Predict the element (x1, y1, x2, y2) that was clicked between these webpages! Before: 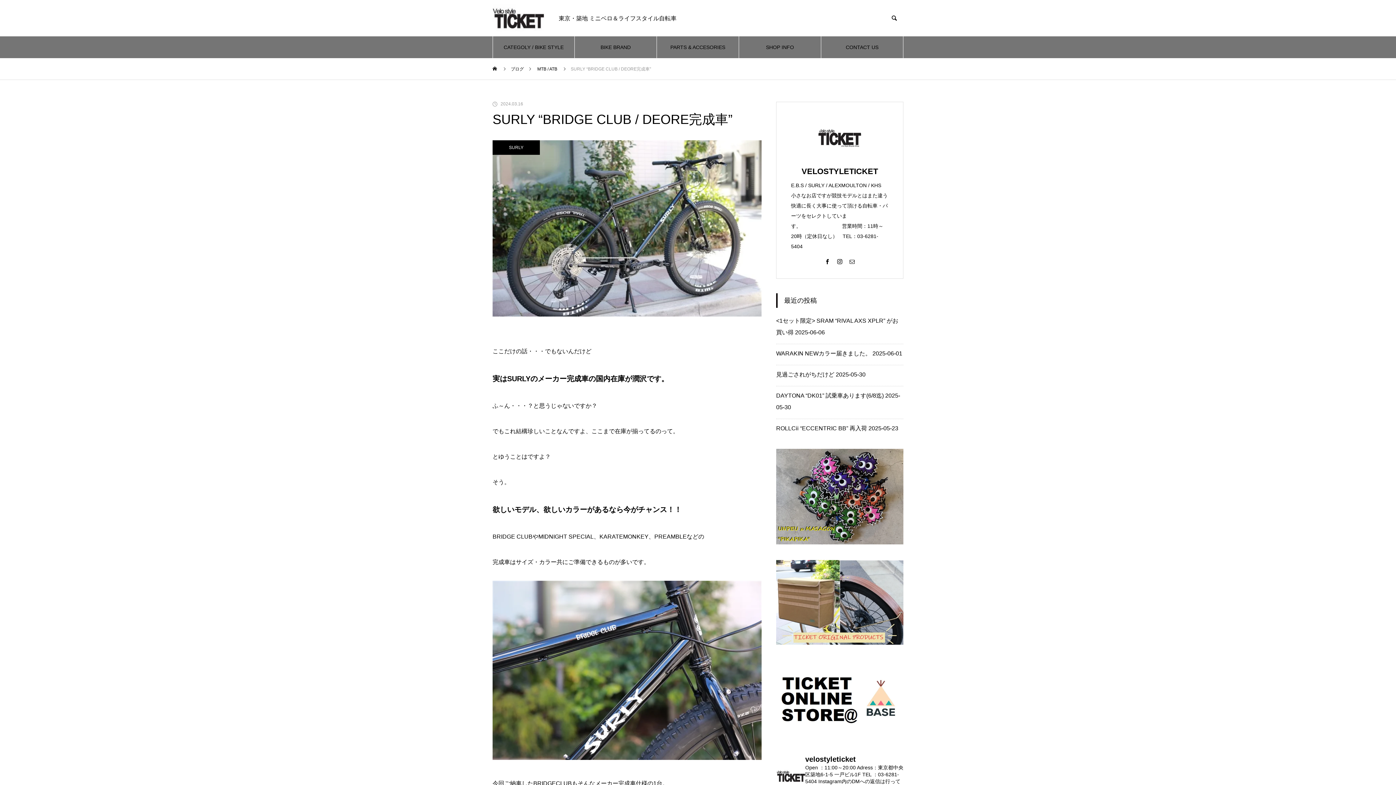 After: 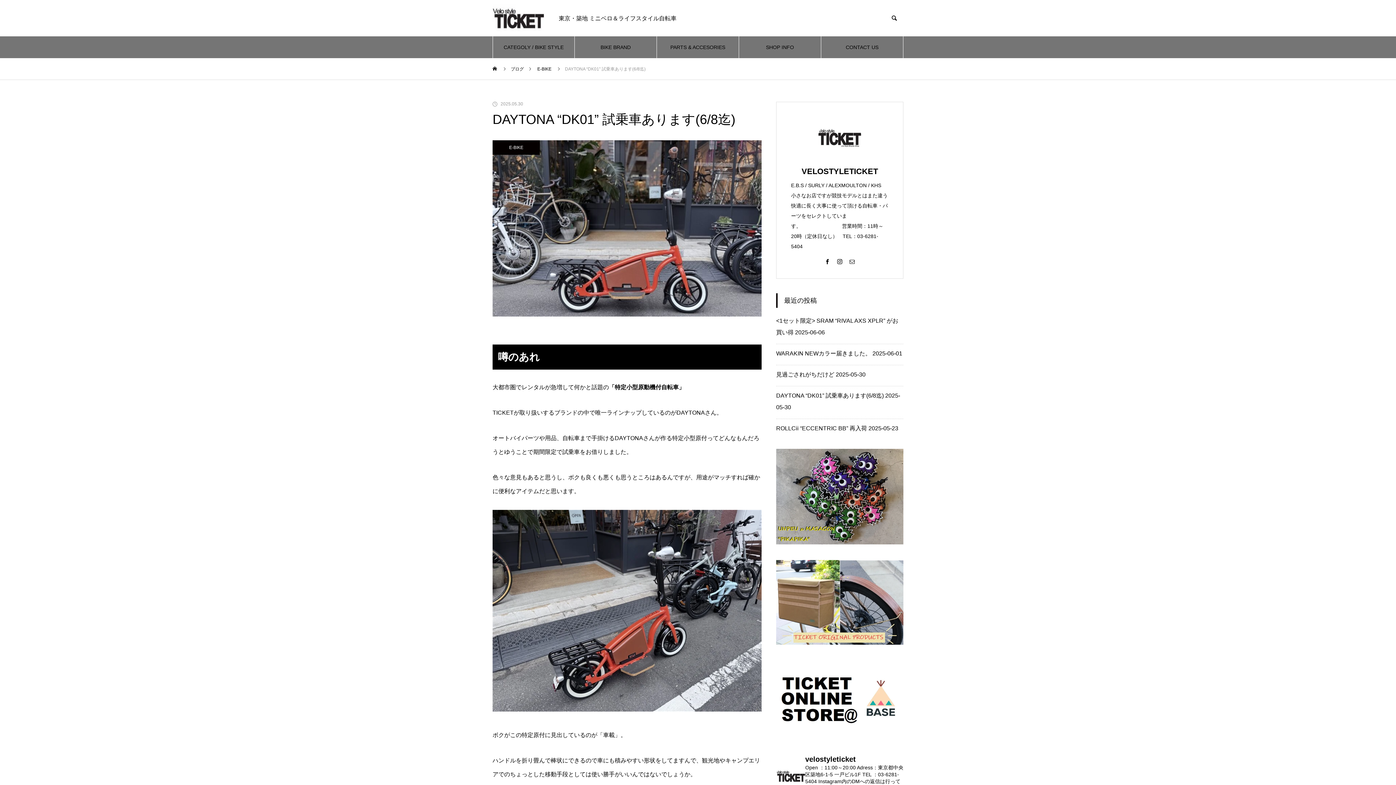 Action: bbox: (776, 392, 884, 398) label: DAYTONA “DK01” 試乗車あります(6/8迄)